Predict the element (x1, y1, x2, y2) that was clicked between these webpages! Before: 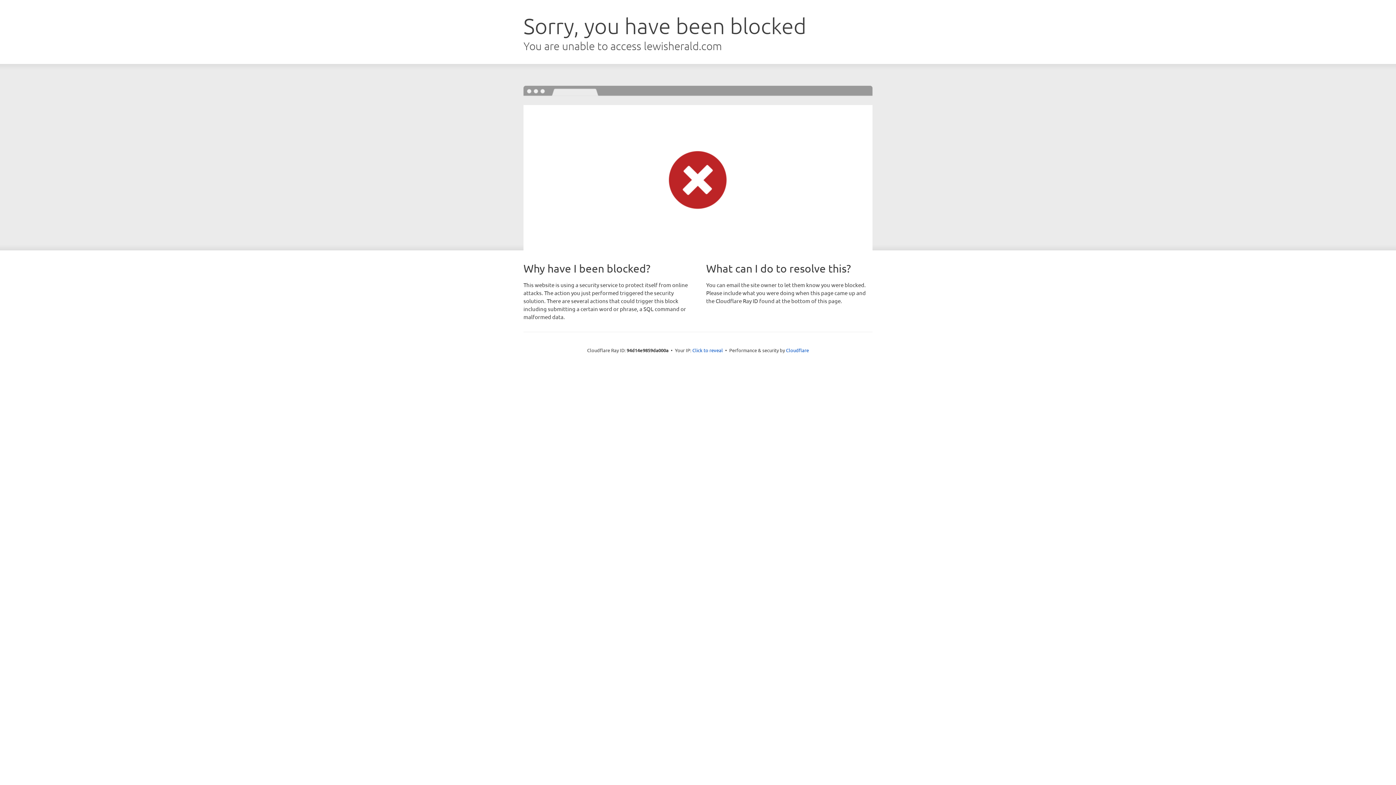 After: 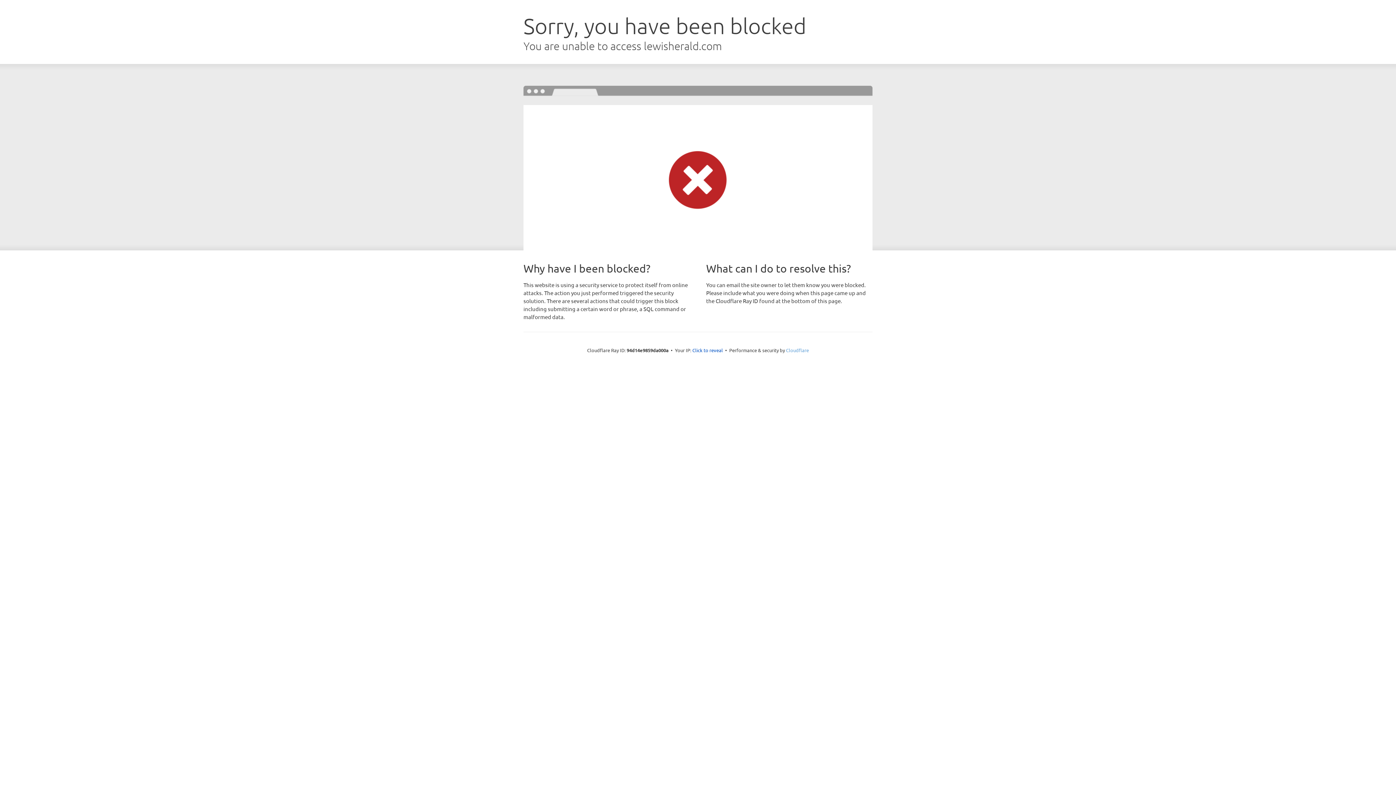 Action: label: Cloudflare bbox: (786, 347, 809, 353)